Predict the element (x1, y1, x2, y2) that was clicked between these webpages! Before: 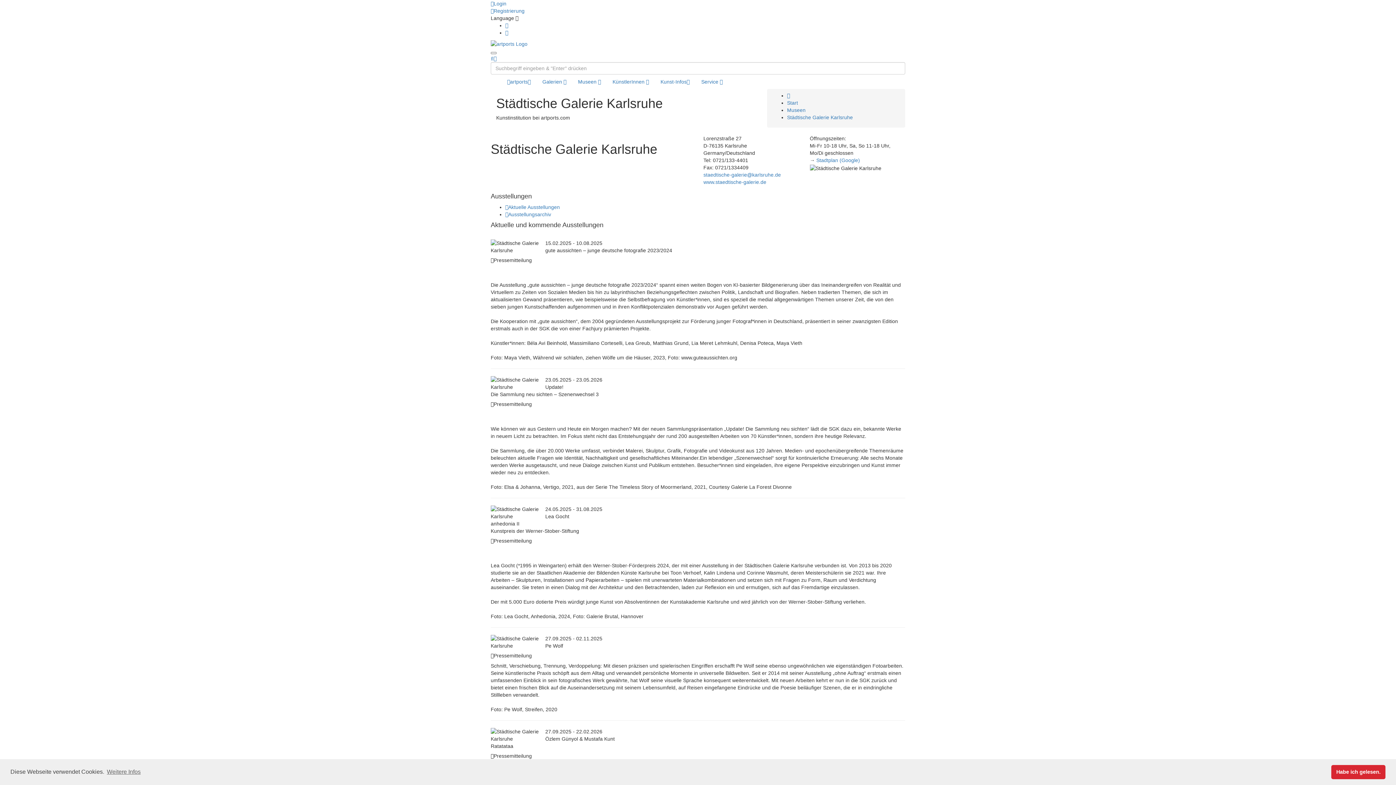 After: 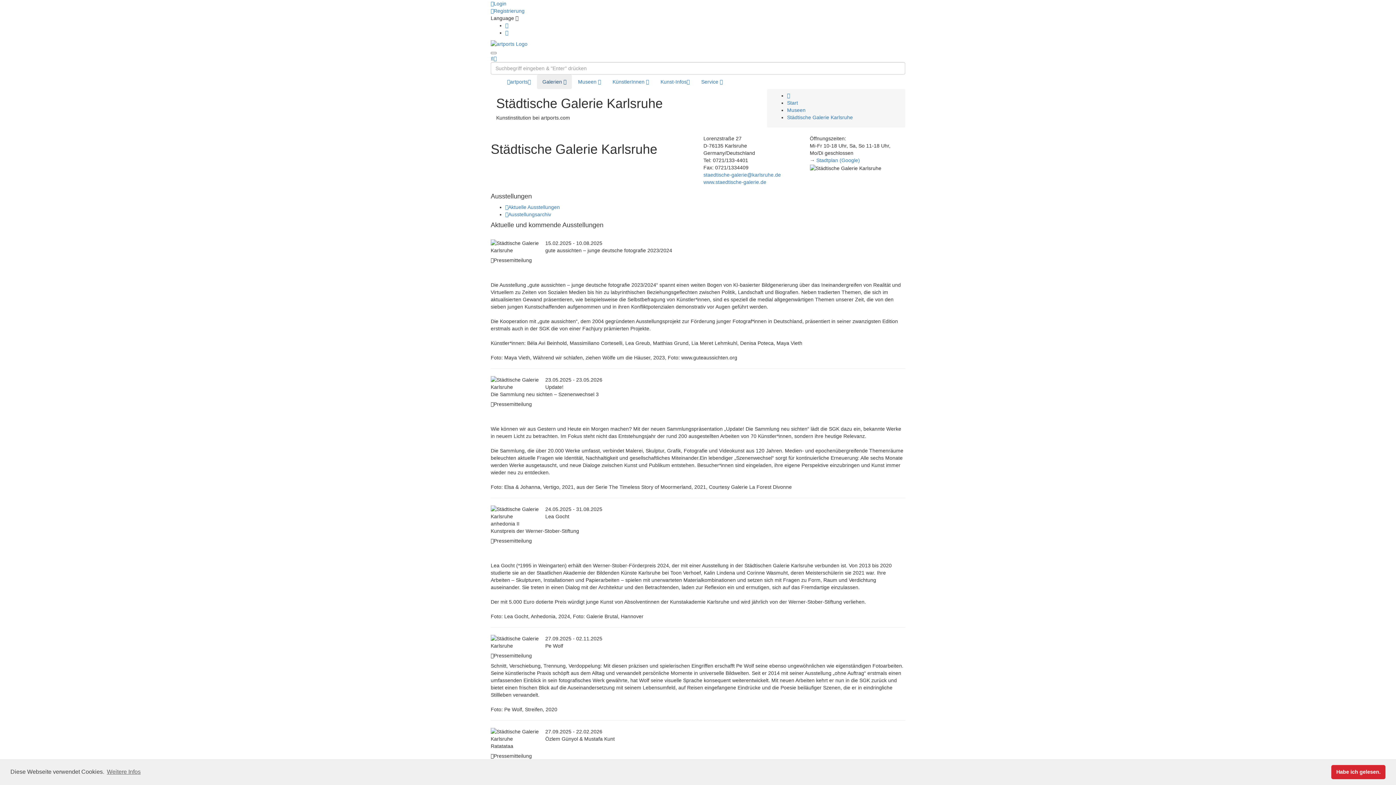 Action: label: Galerien  bbox: (537, 74, 572, 89)